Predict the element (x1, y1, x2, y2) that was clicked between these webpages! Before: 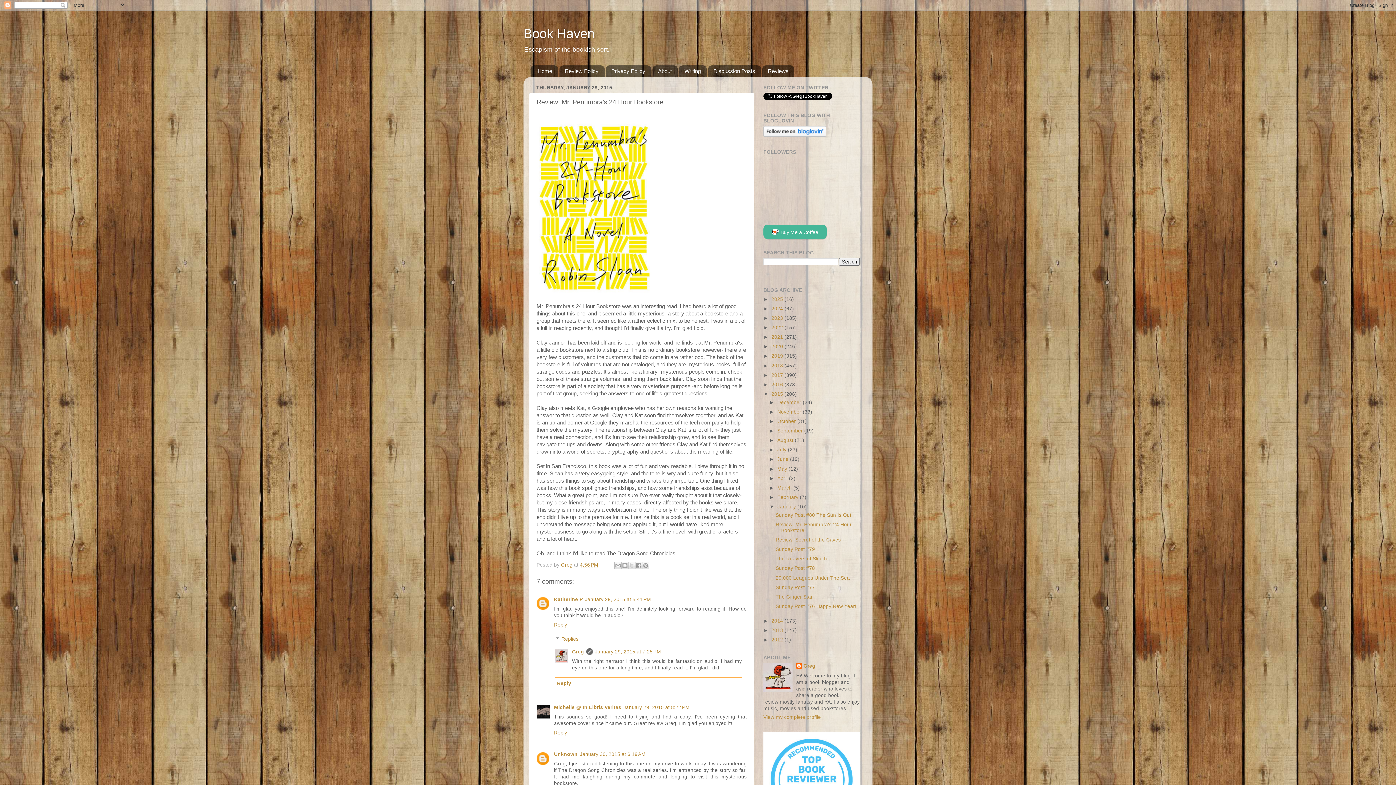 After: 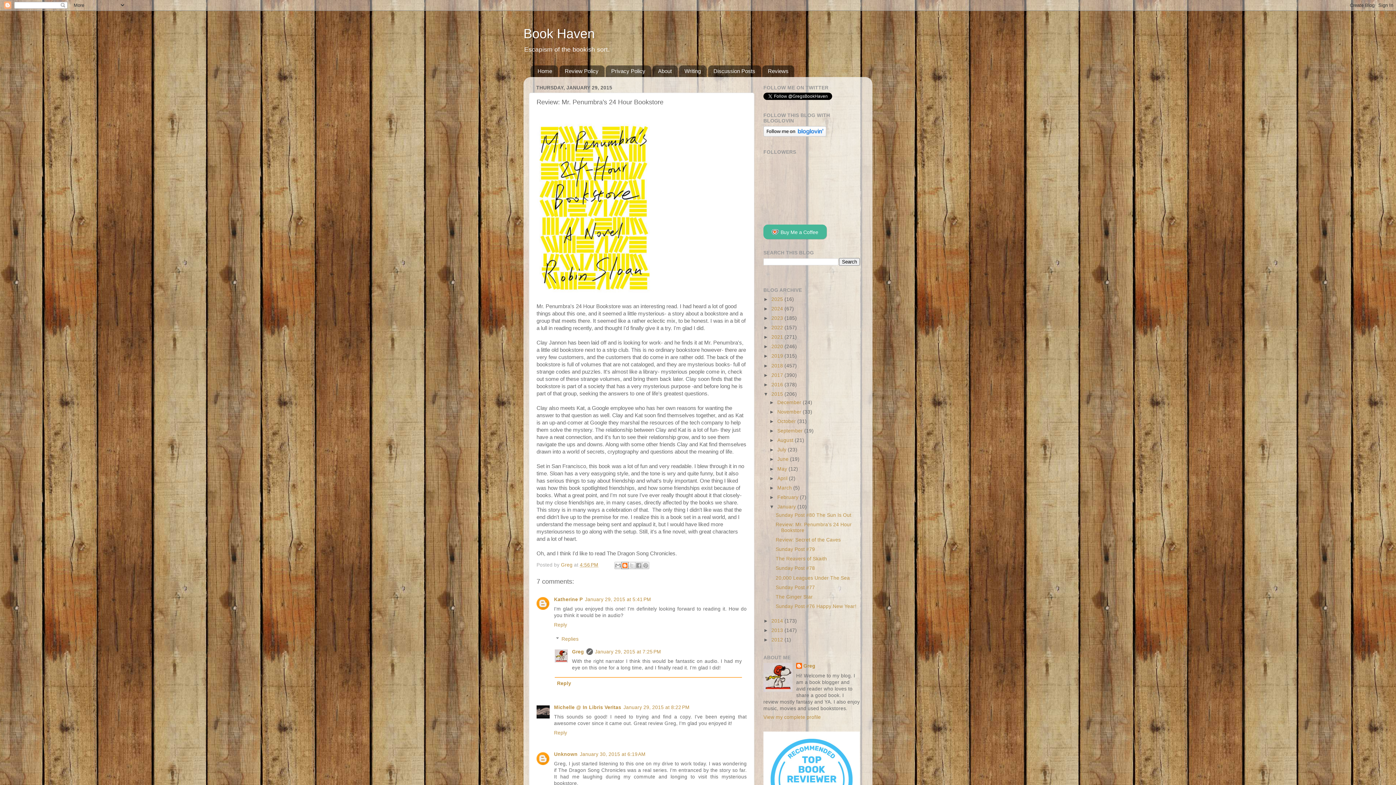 Action: label: BlogThis! bbox: (621, 562, 628, 569)